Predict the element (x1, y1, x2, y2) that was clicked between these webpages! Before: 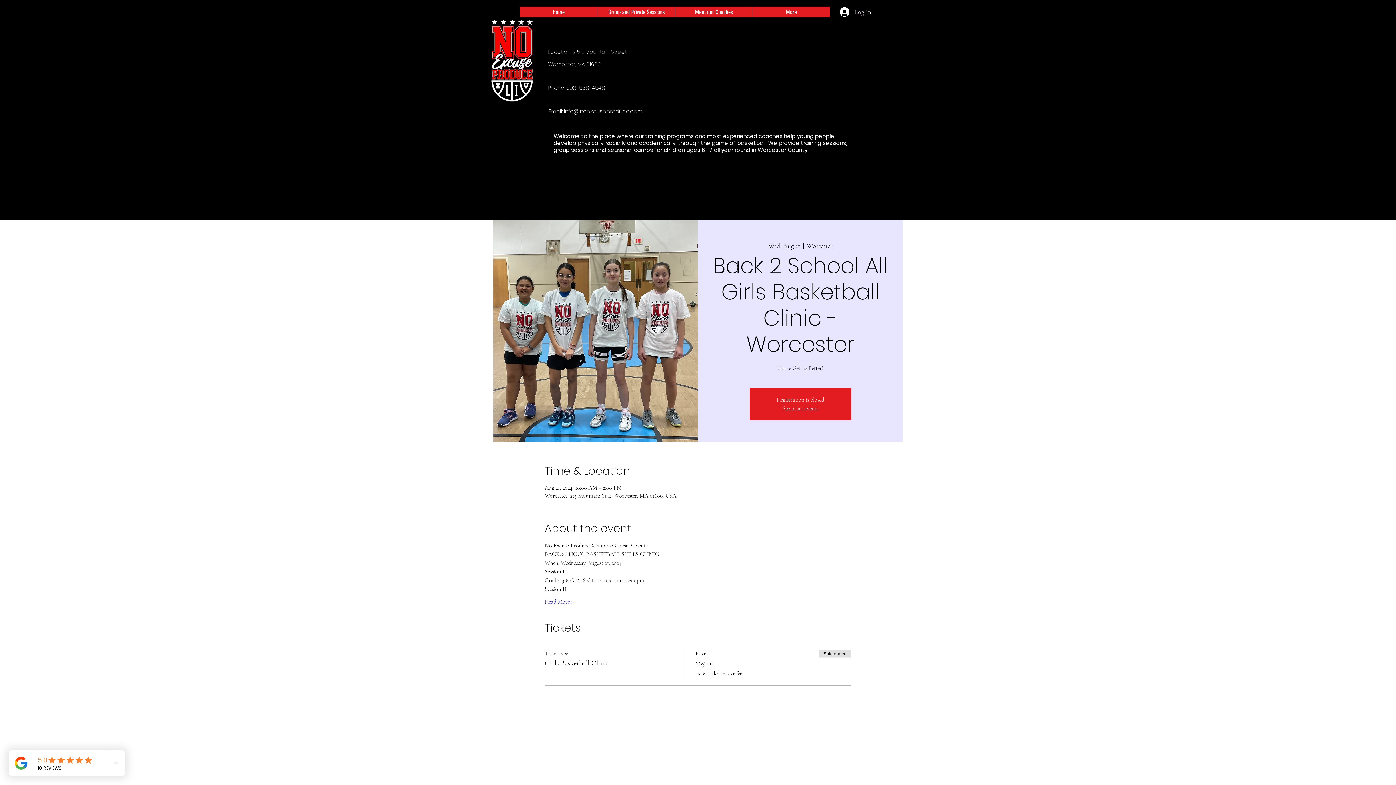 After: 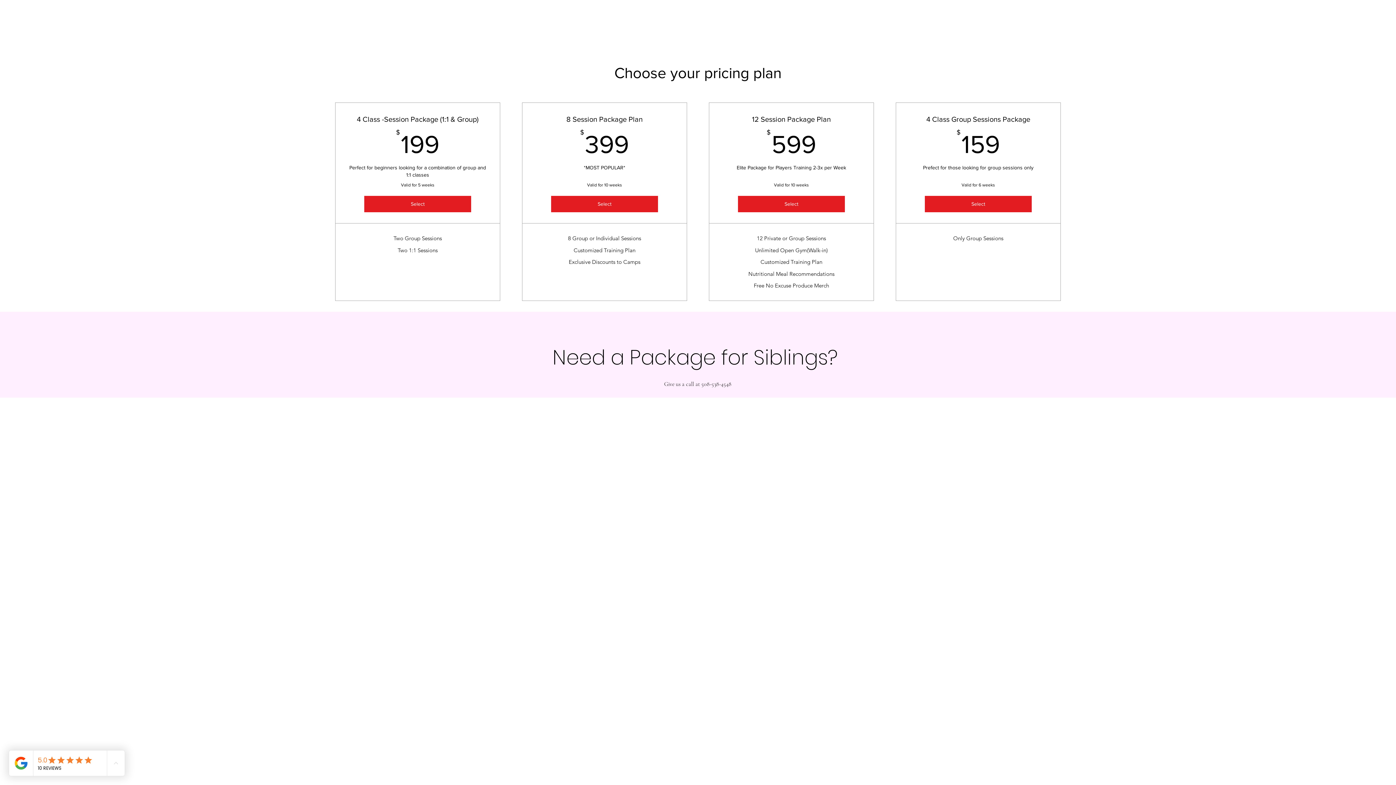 Action: bbox: (488, 6, 536, 112)